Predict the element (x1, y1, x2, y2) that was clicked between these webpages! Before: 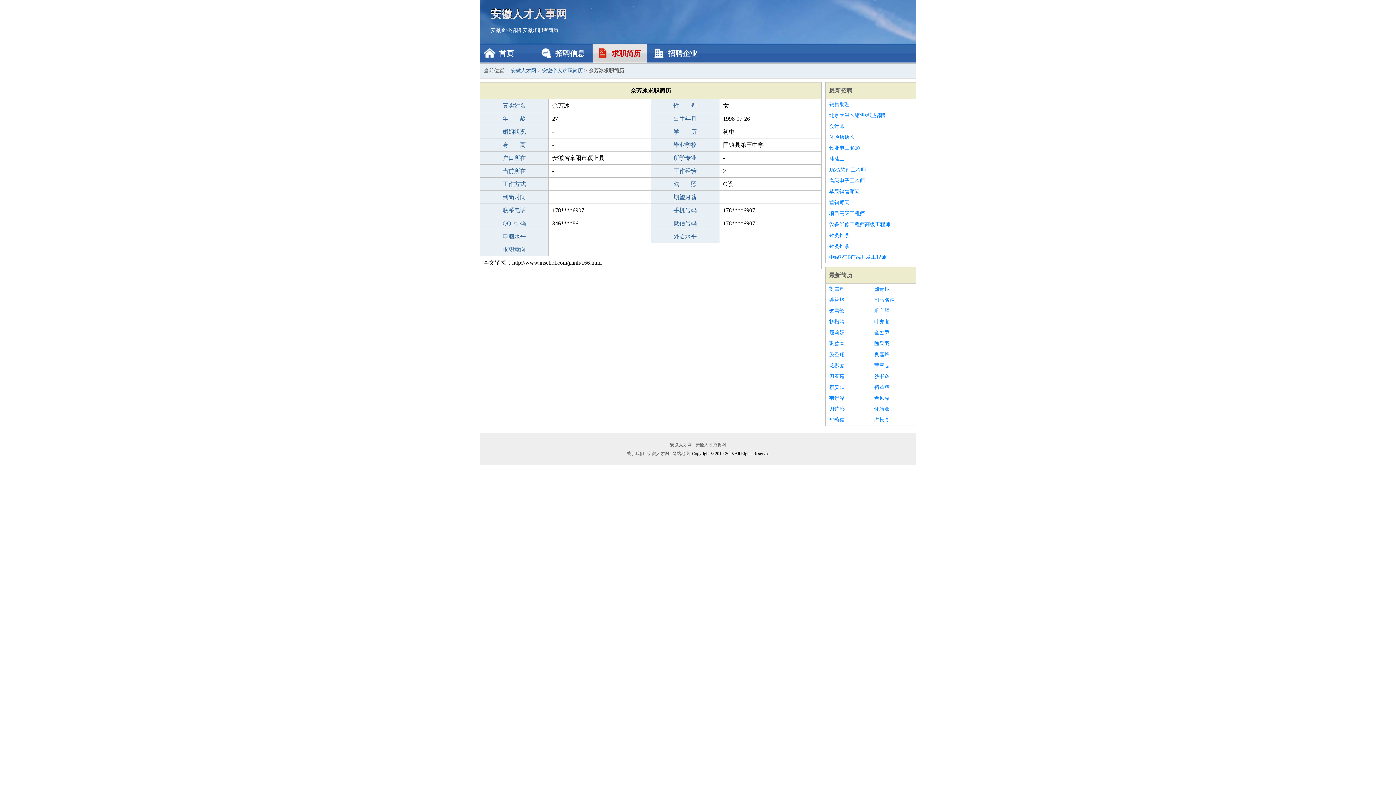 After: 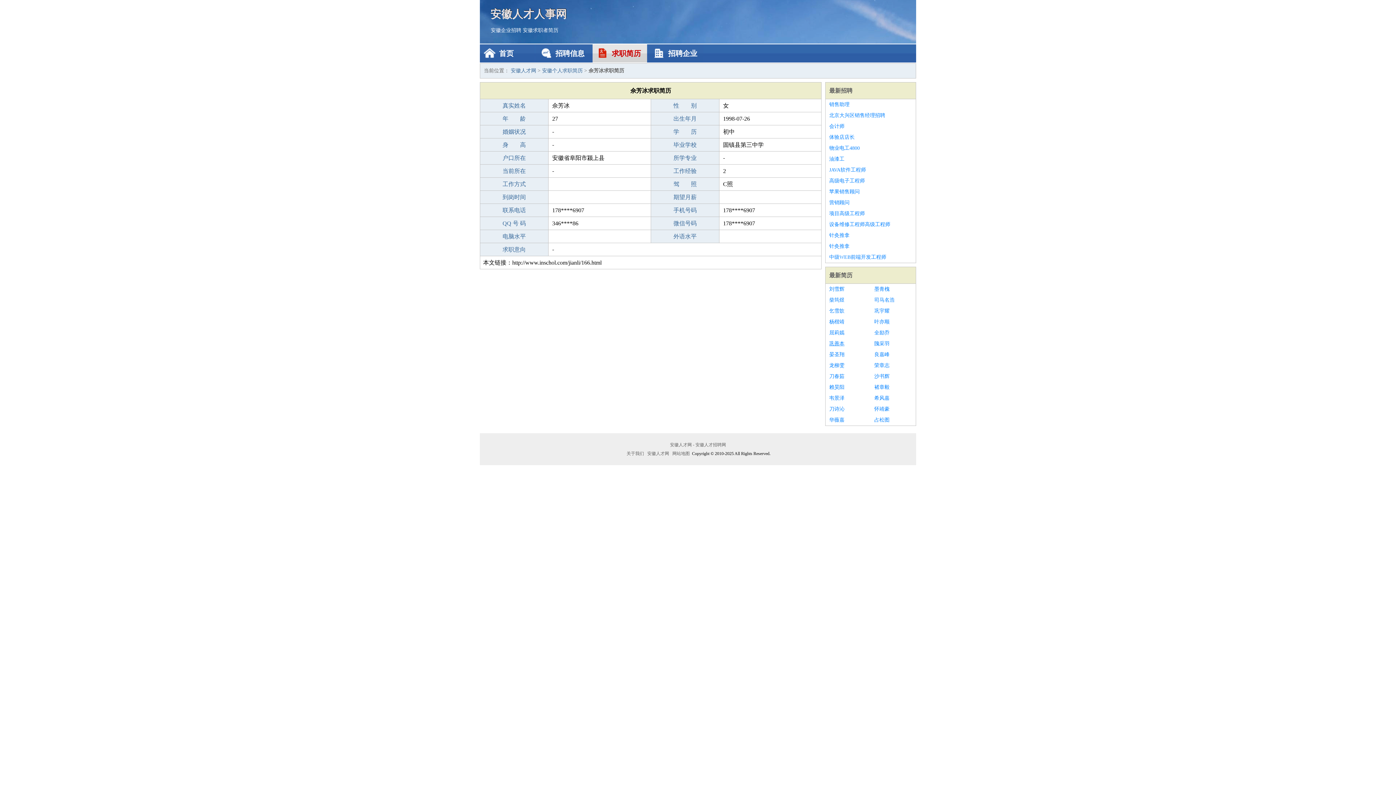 Action: bbox: (829, 338, 867, 349) label: 巩善本